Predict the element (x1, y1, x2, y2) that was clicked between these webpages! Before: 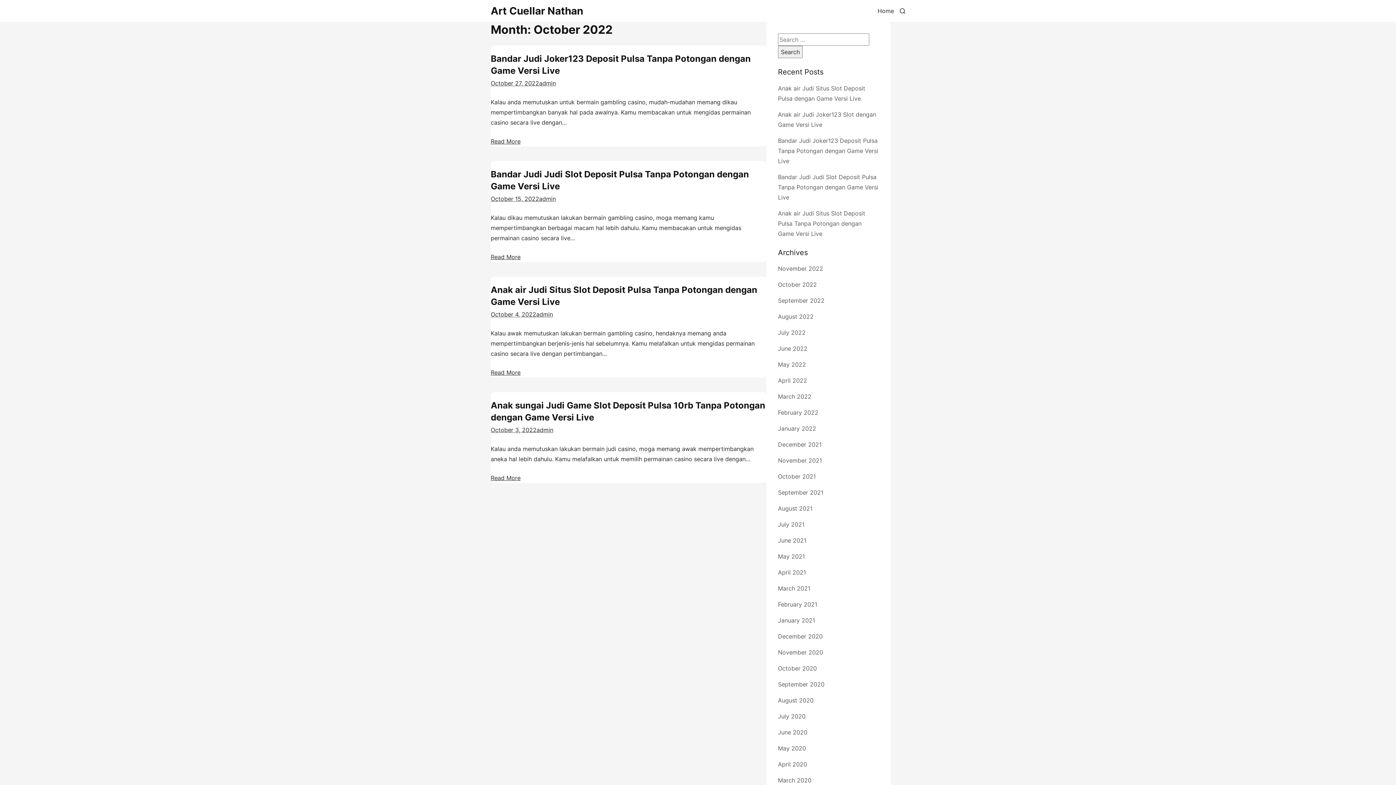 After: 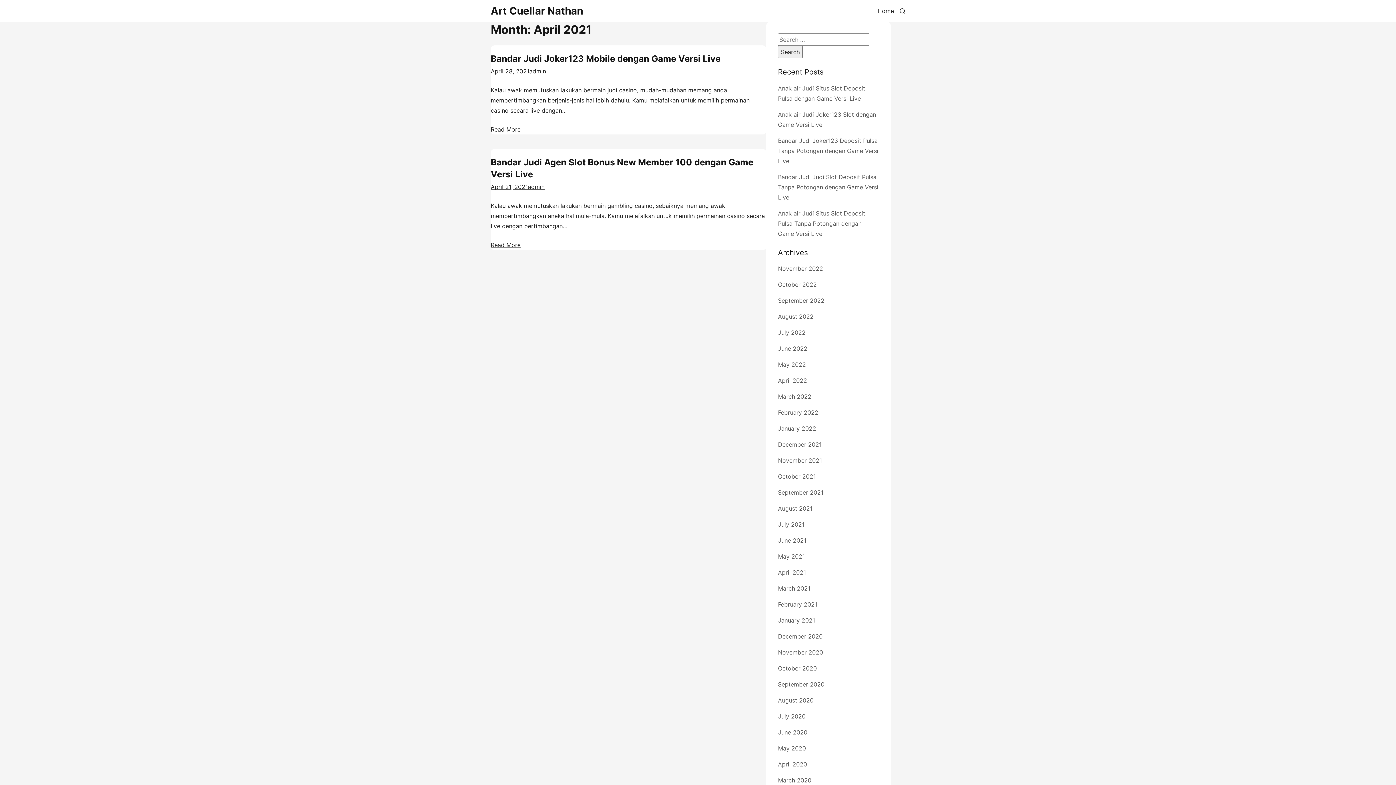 Action: label: April 2021 bbox: (778, 569, 806, 576)